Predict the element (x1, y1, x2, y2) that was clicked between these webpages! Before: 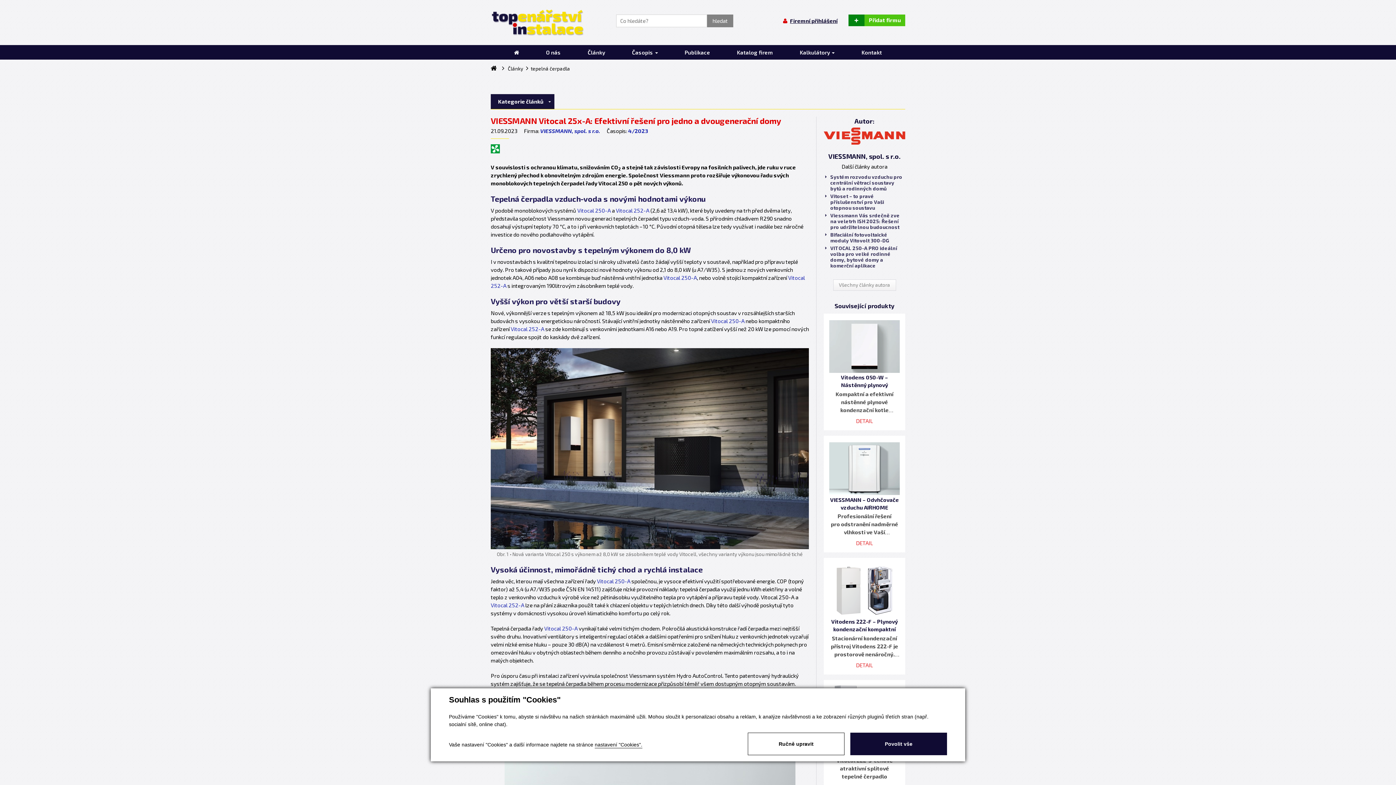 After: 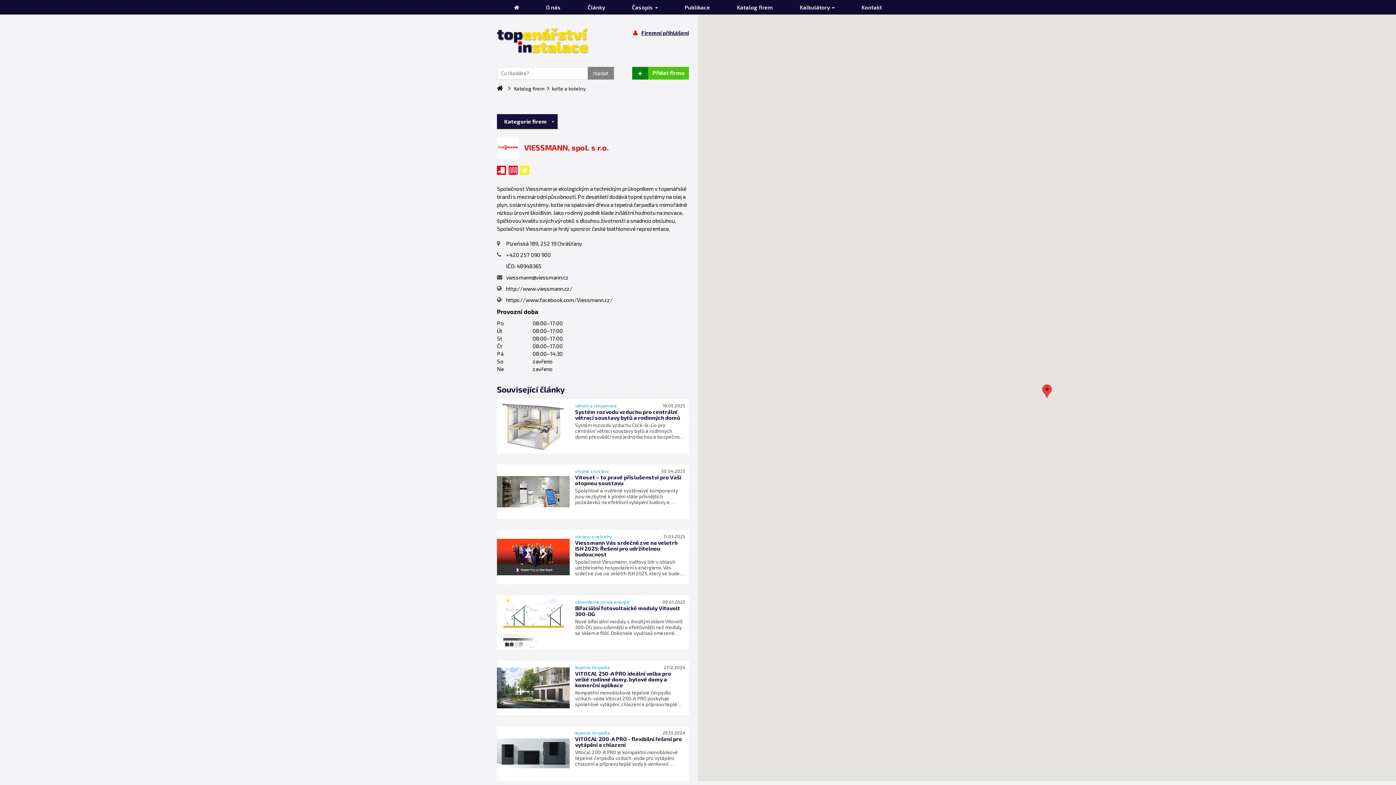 Action: bbox: (828, 152, 900, 160) label: VIESSMANN, spol. s r.o.